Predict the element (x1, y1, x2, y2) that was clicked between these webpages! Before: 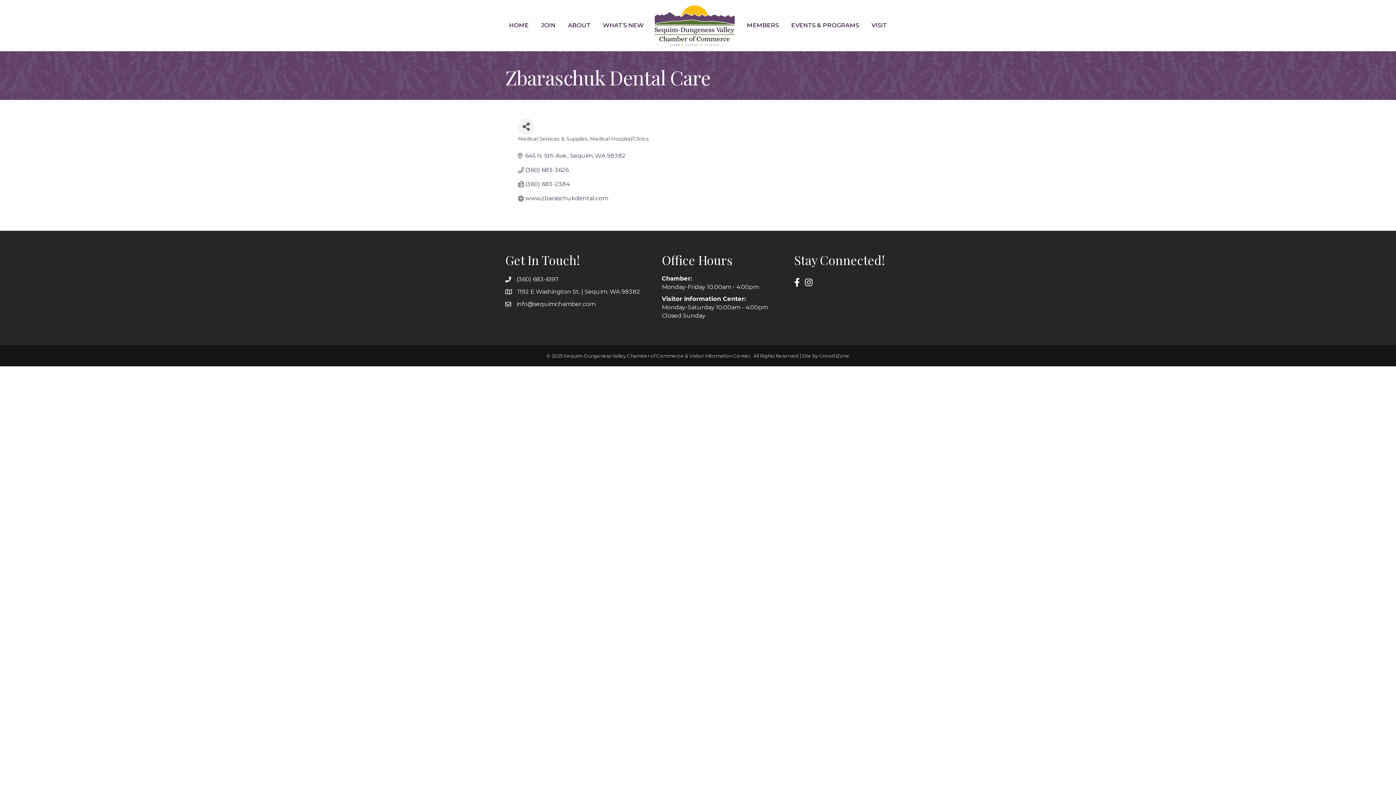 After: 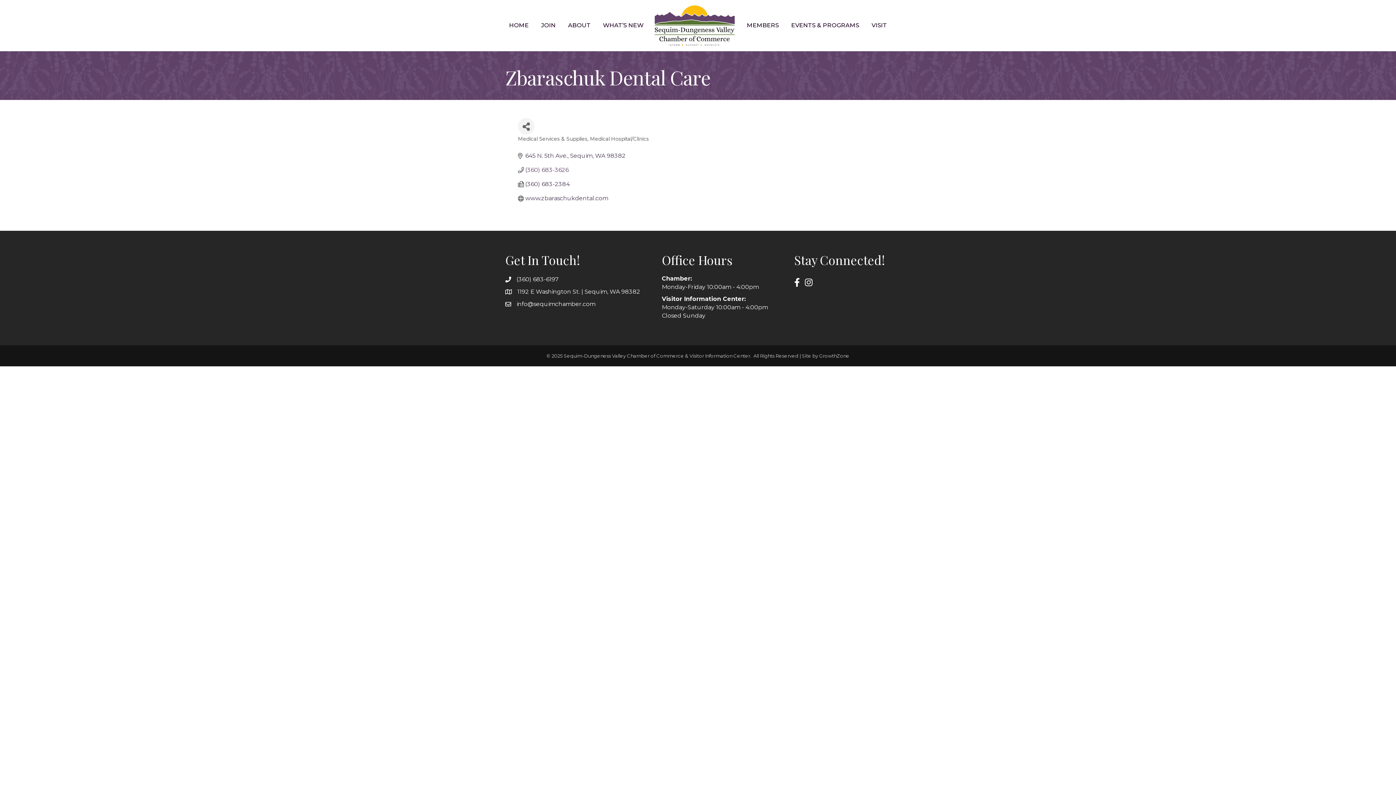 Action: bbox: (525, 166, 568, 173) label: (360) 683-3626